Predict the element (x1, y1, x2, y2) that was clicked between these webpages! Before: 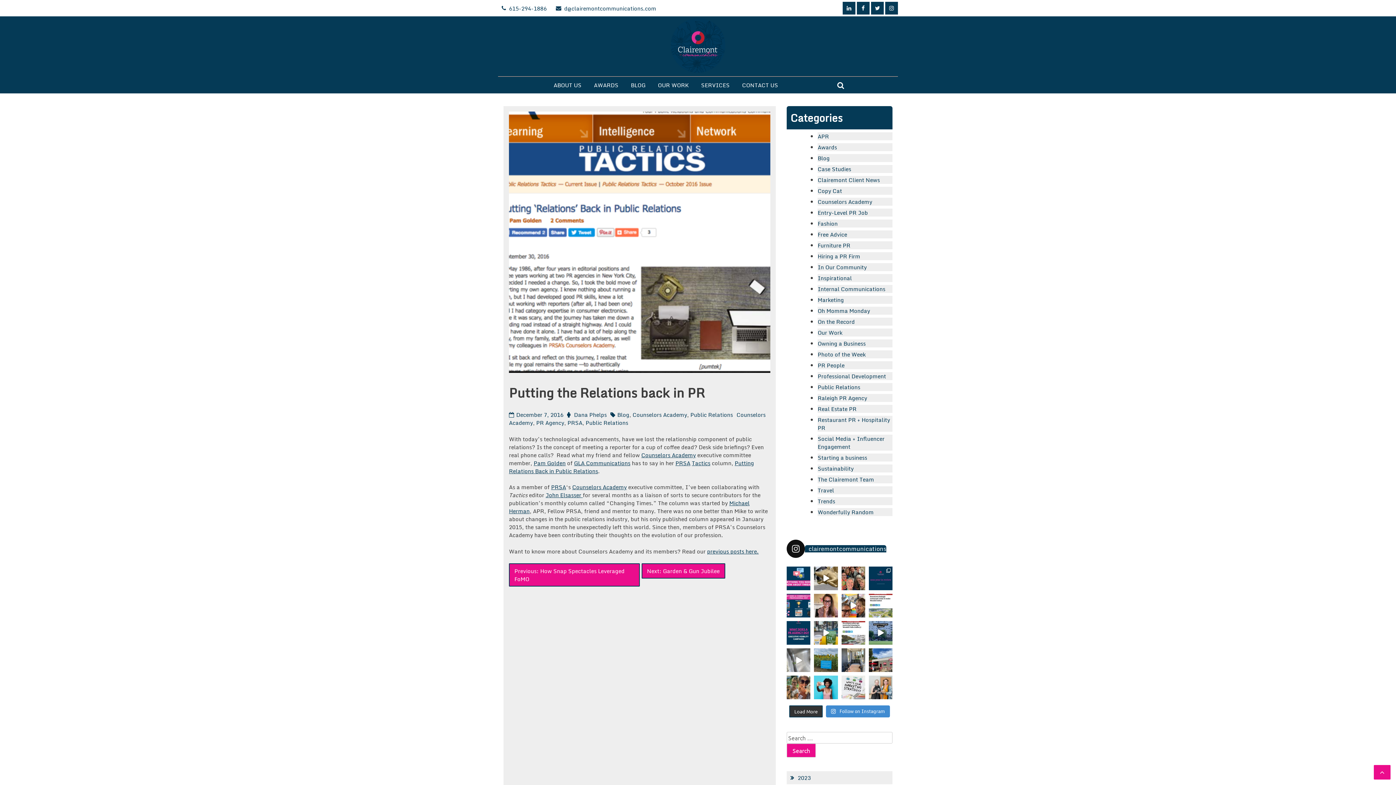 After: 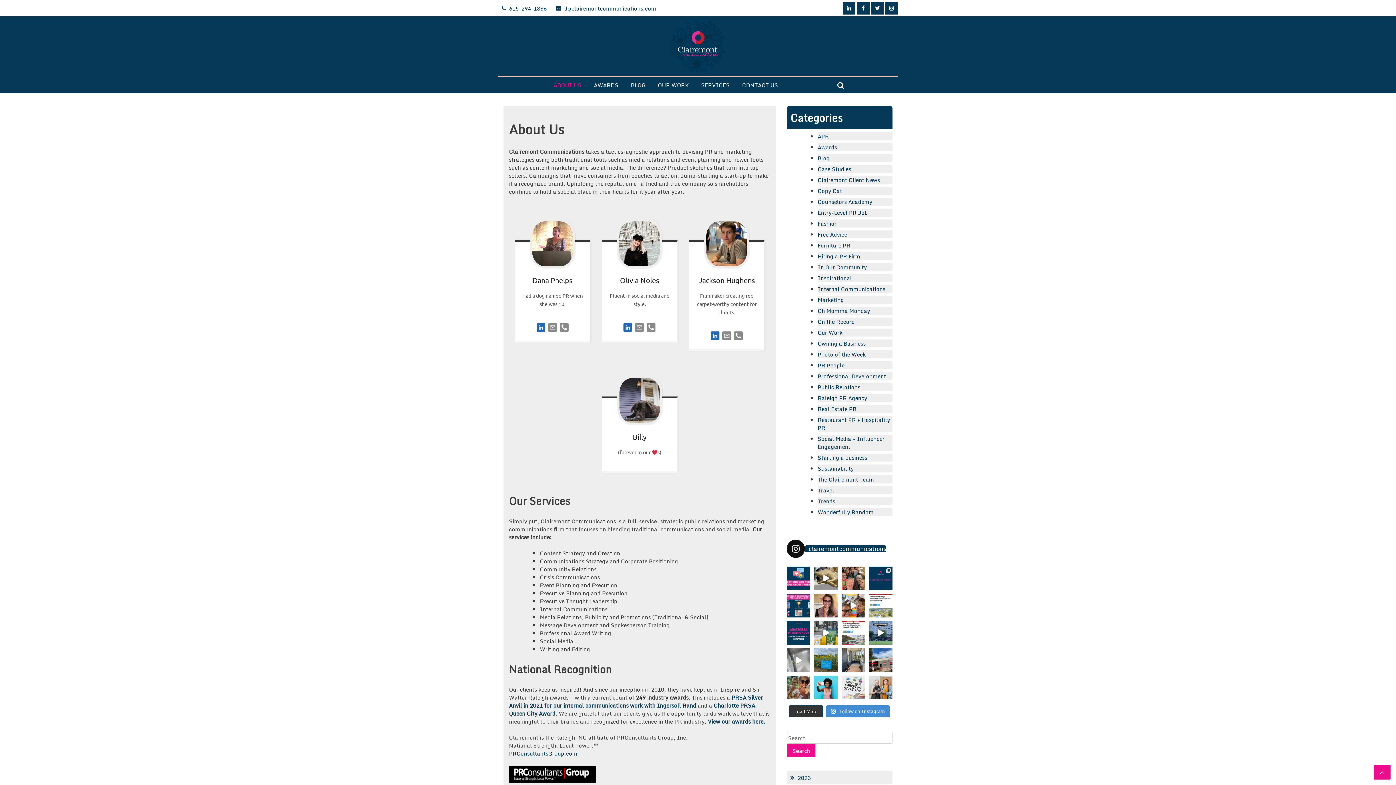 Action: label: ABOUT US bbox: (553, 78, 581, 91)